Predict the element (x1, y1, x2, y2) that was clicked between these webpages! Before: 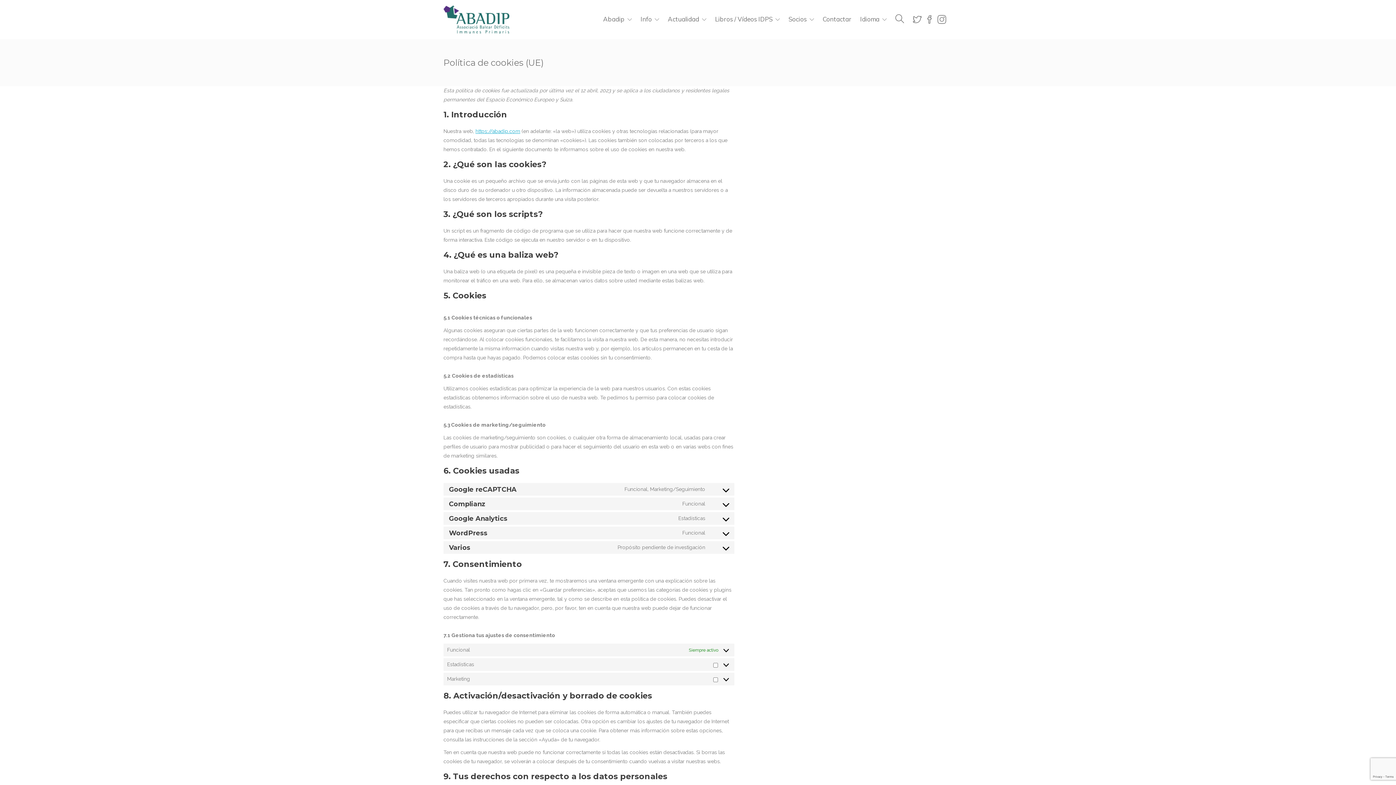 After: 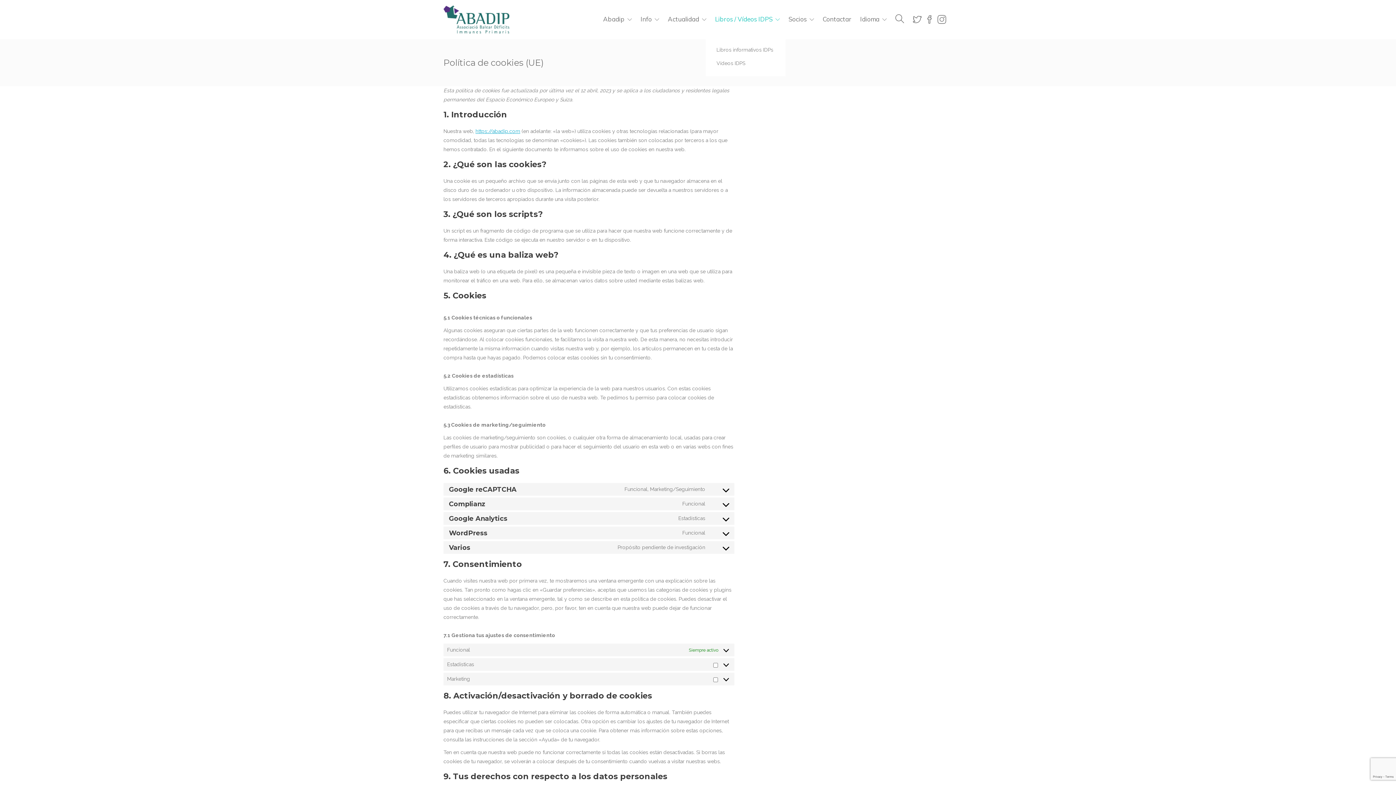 Action: bbox: (715, 1, 780, 37) label: Libros / Vídeos IDPS